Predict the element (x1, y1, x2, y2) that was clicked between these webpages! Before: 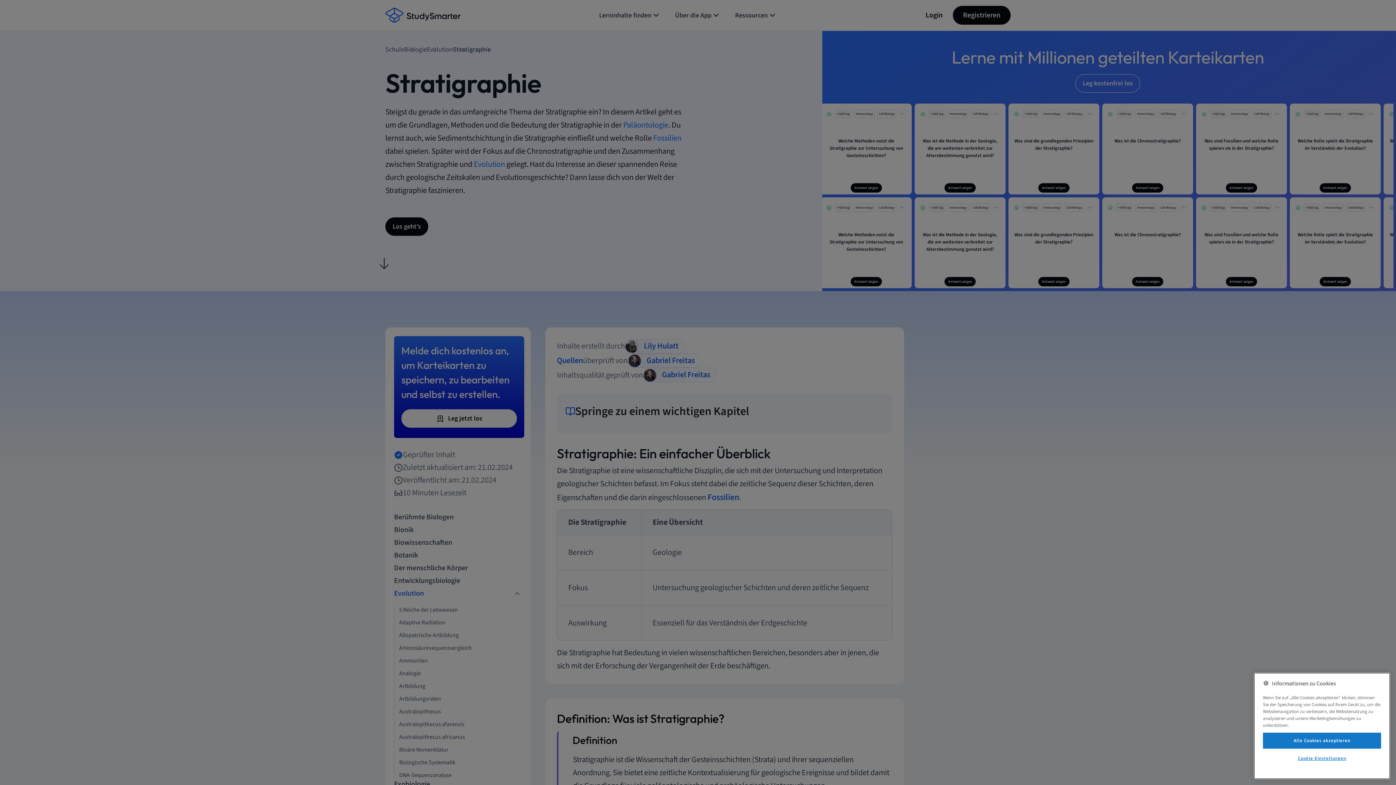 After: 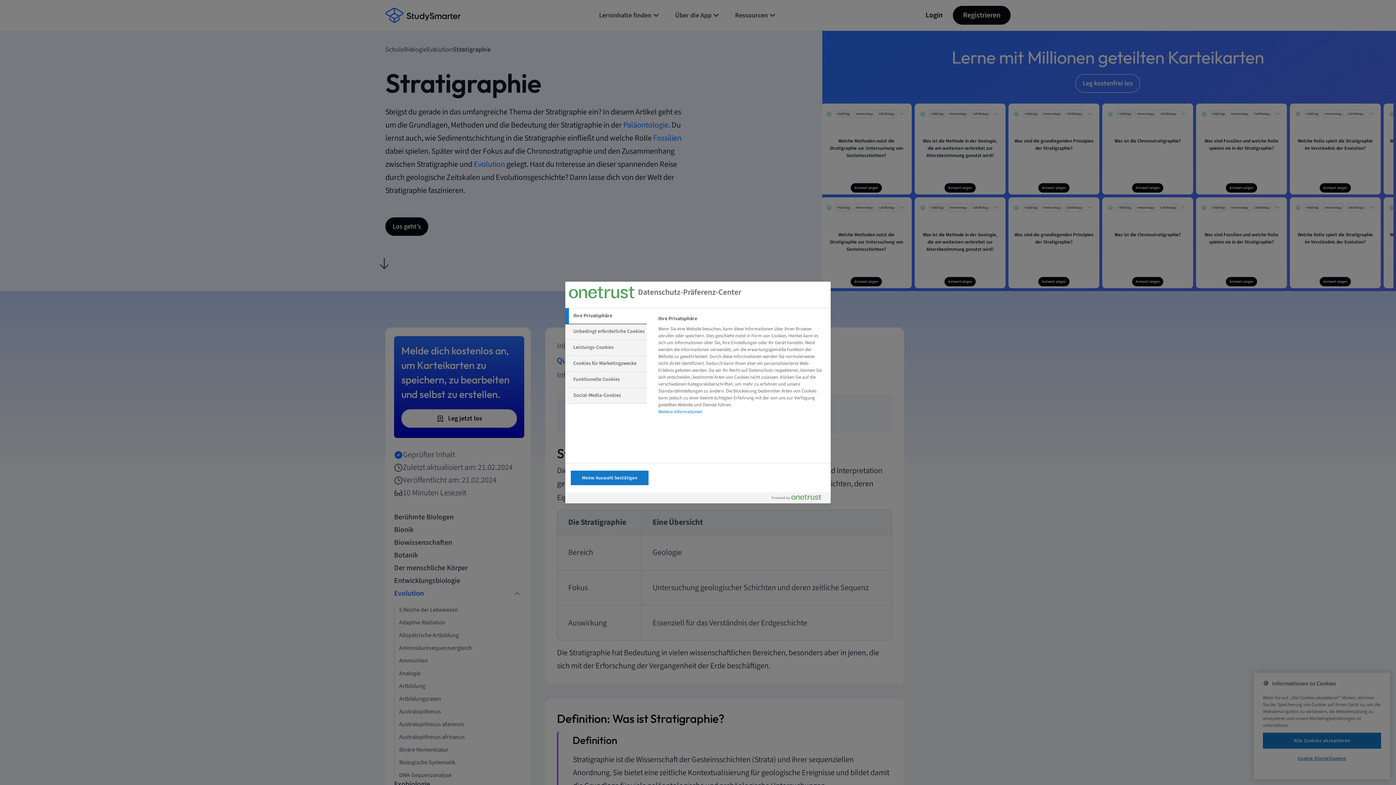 Action: label: Cookie-Einstellungen bbox: (1263, 751, 1381, 766)